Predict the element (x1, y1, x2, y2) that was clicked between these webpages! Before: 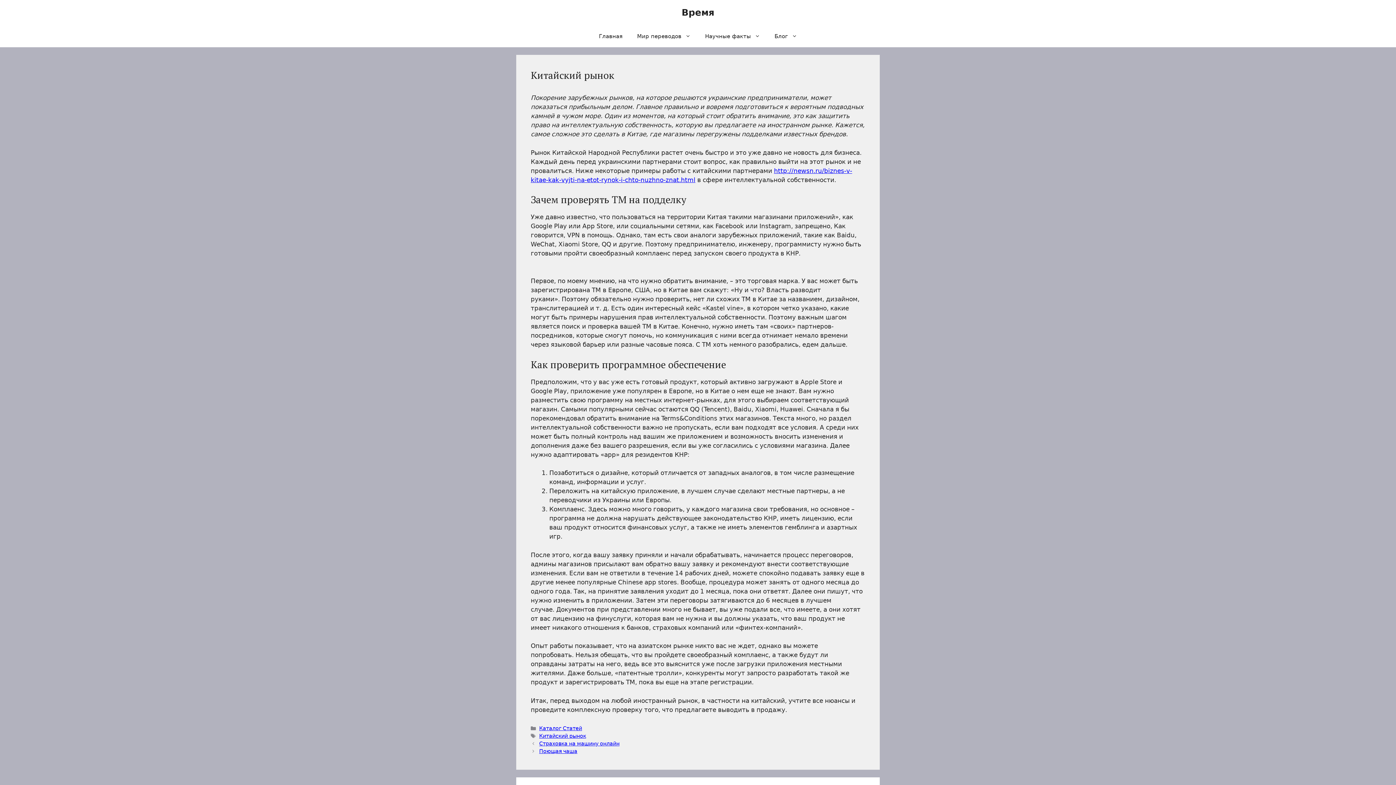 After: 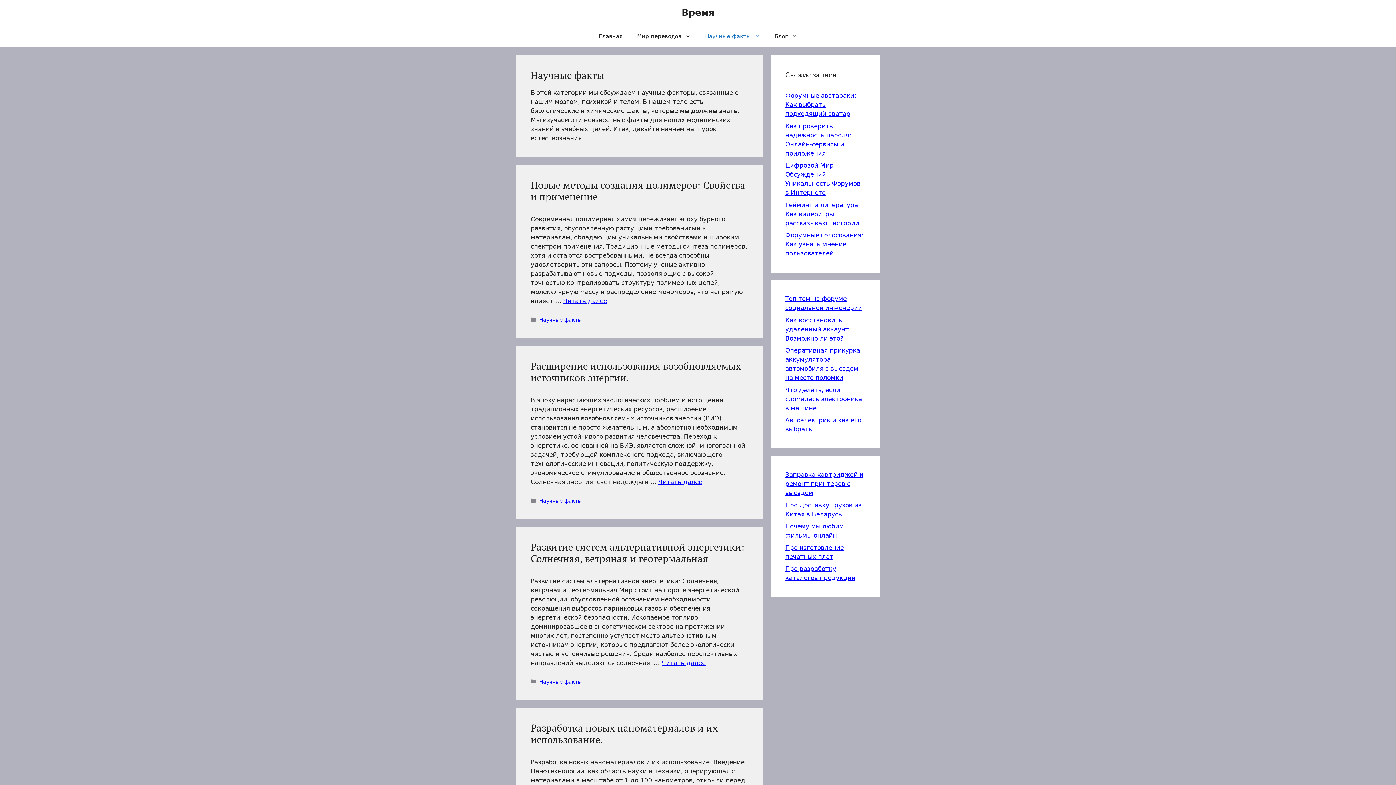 Action: label: Научные факты bbox: (698, 25, 767, 47)